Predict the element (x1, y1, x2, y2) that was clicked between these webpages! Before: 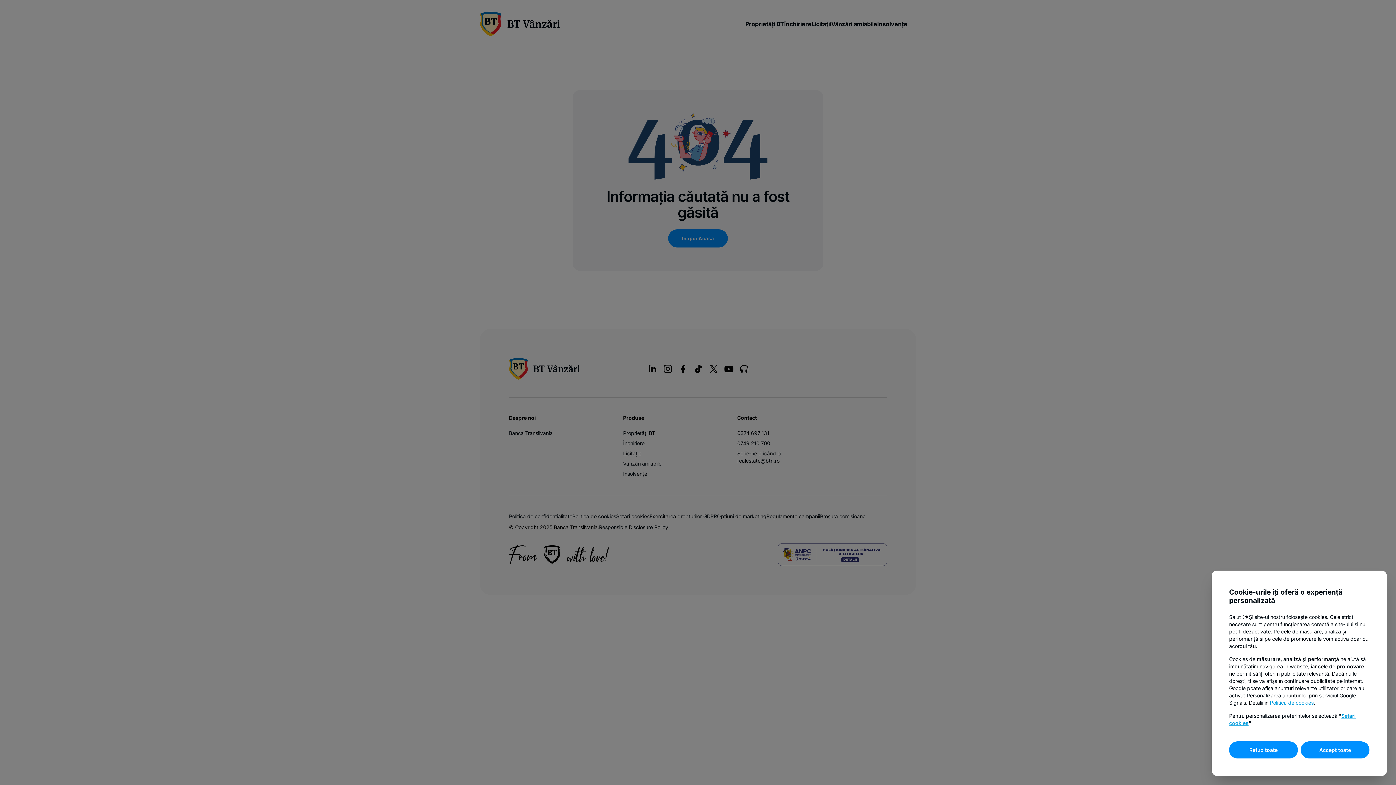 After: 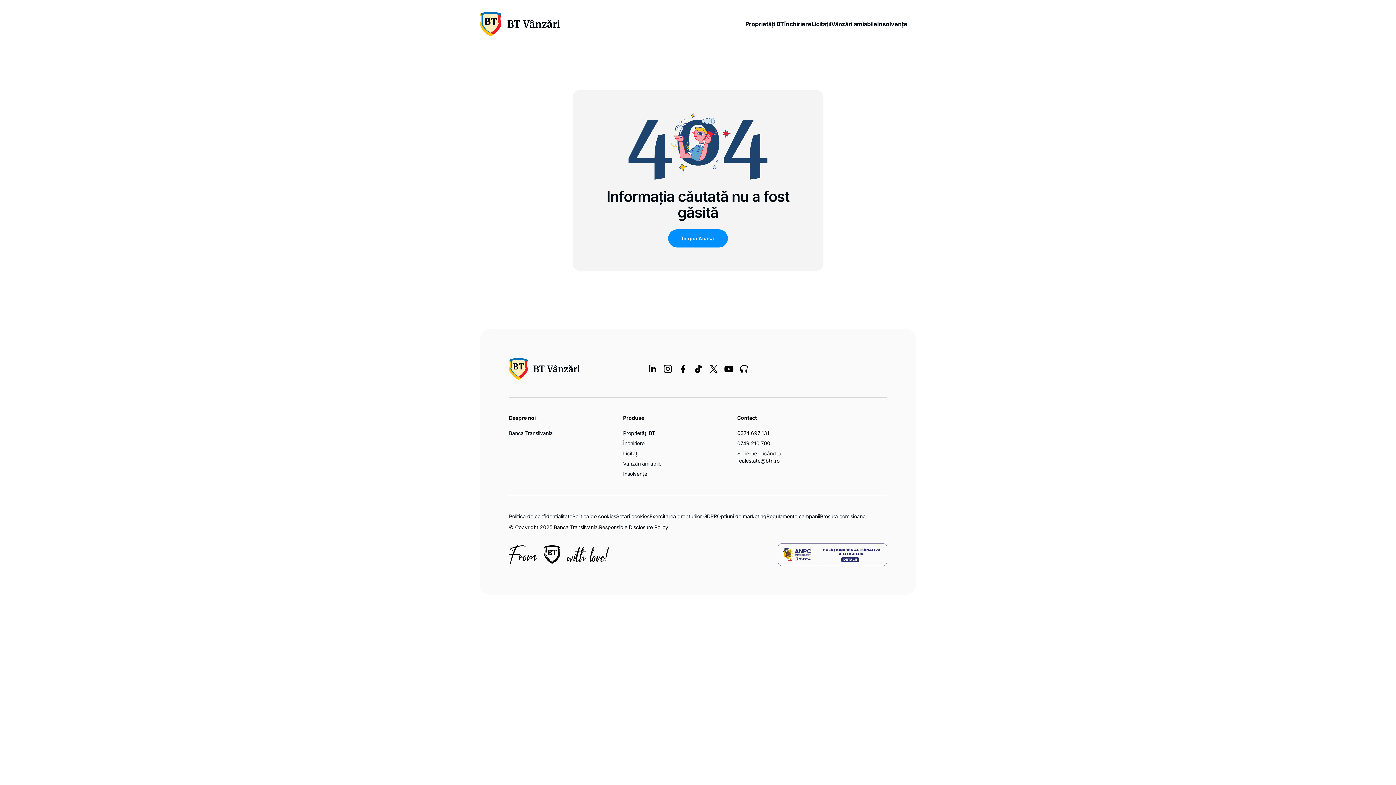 Action: bbox: (1301, 741, 1369, 758) label: Accept toate